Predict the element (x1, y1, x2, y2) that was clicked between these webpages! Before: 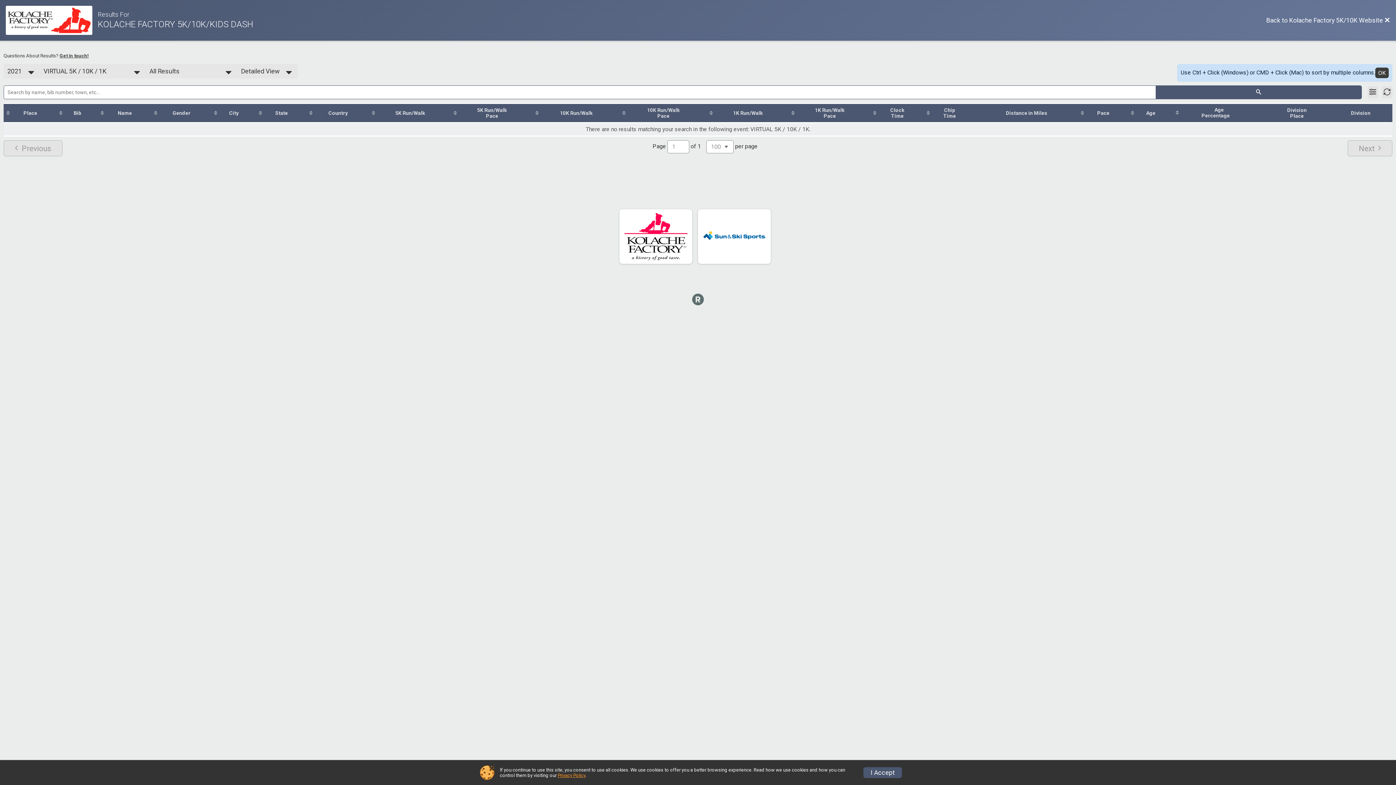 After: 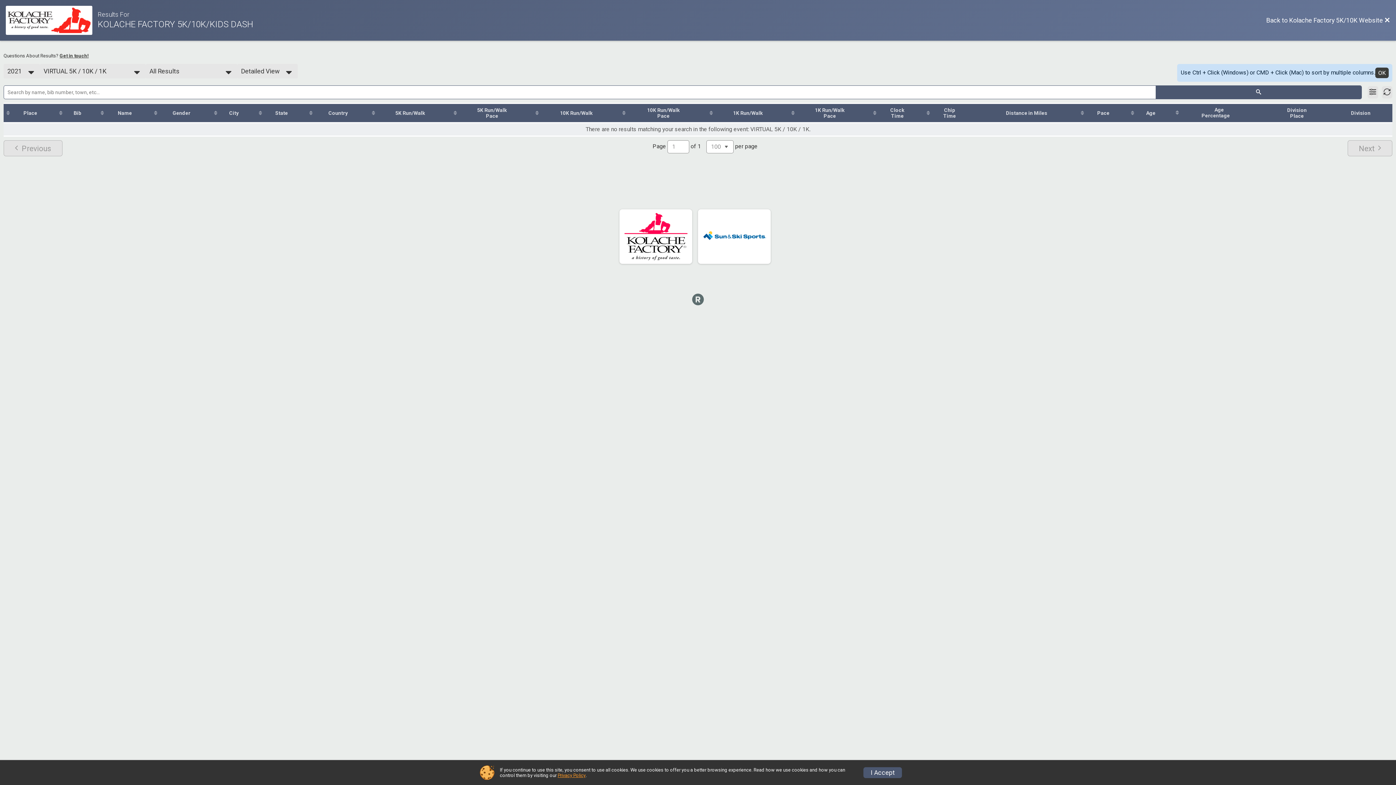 Action: bbox: (701, 212, 767, 260)